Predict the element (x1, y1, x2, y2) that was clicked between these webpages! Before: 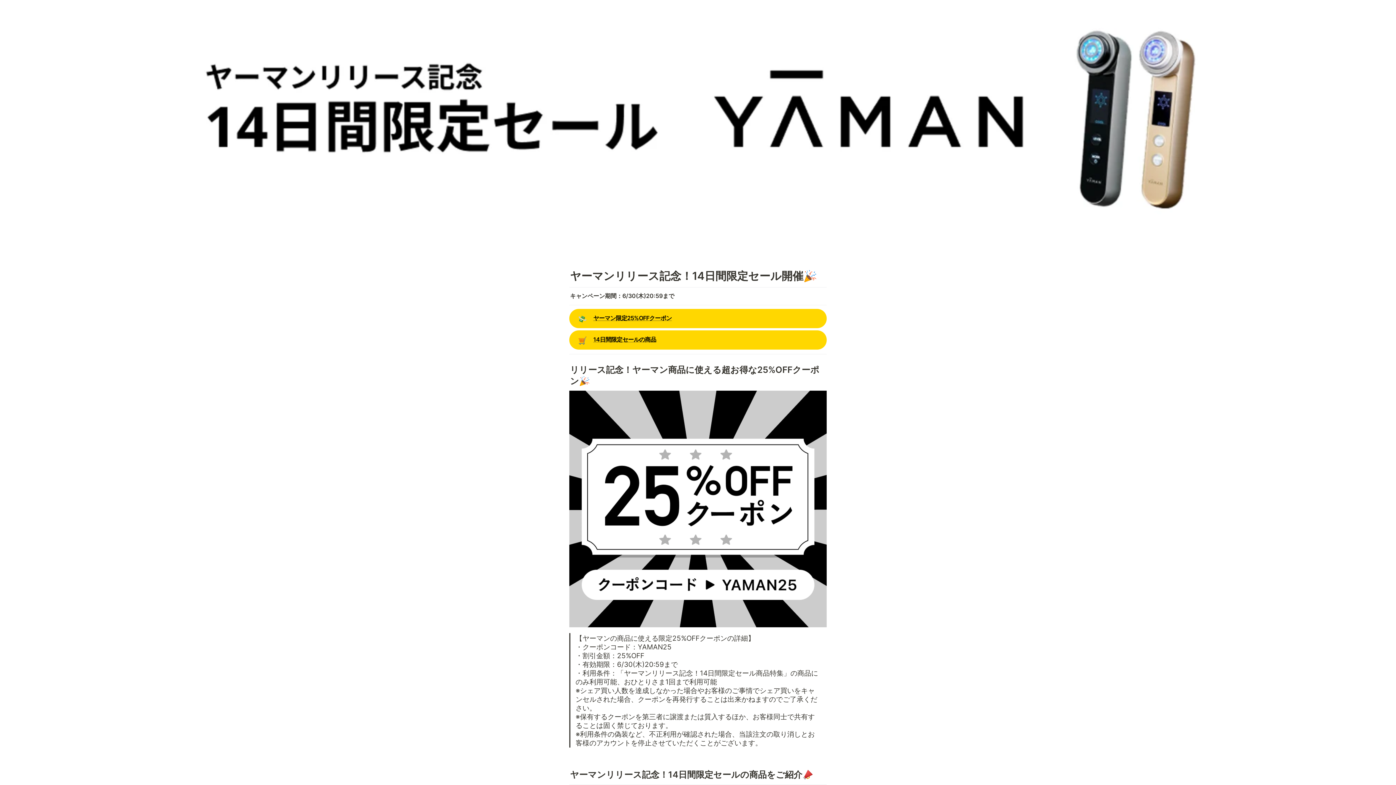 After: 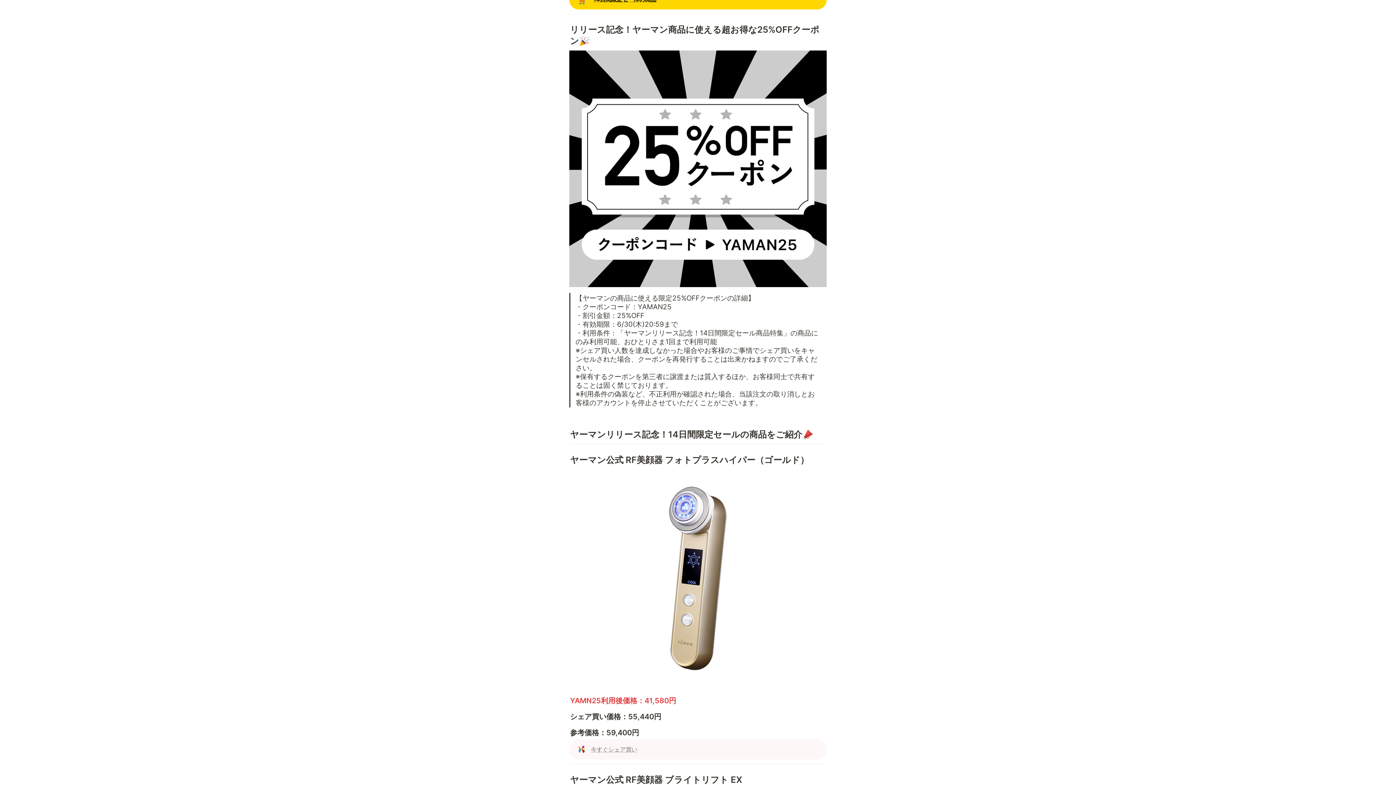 Action: label: ヤーマン限定25%OFFクーポン bbox: (569, 309, 826, 328)